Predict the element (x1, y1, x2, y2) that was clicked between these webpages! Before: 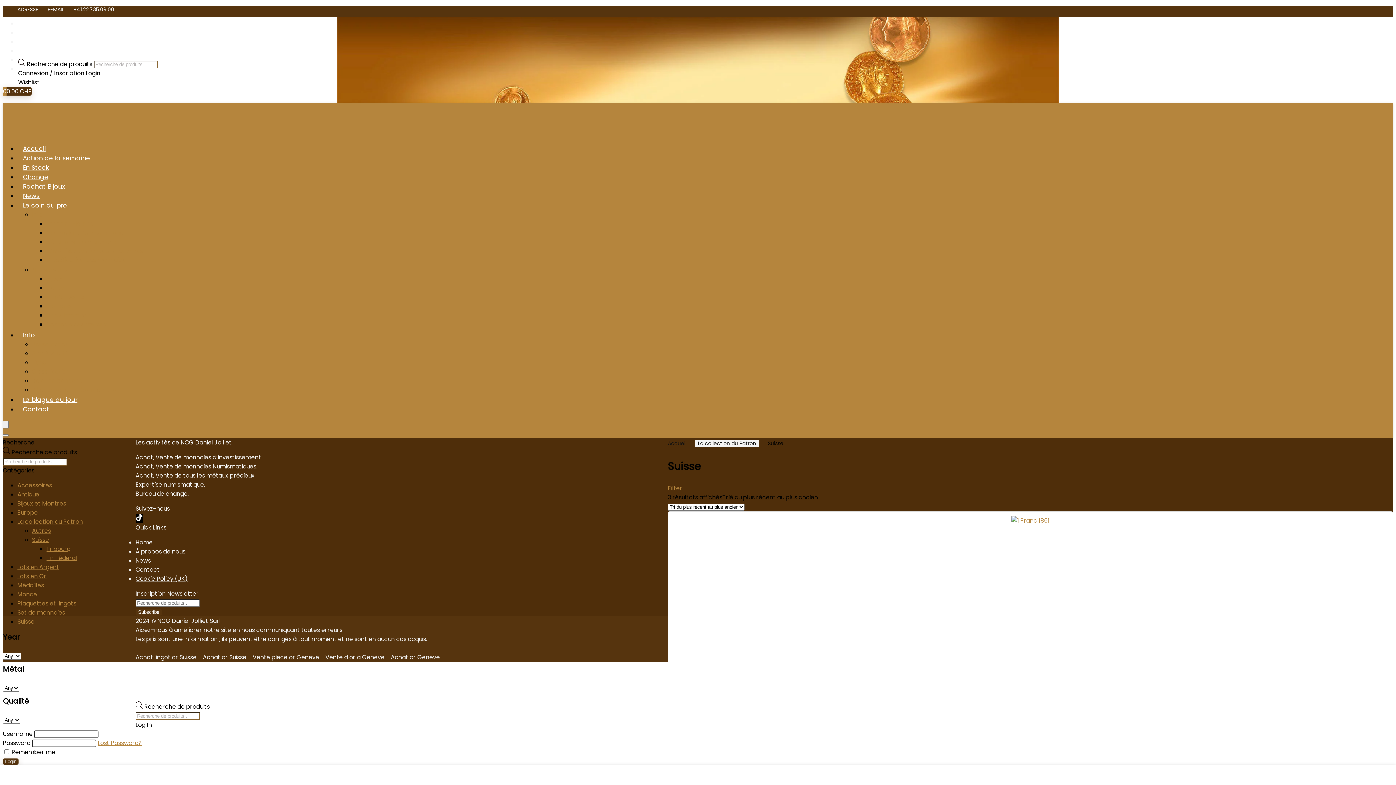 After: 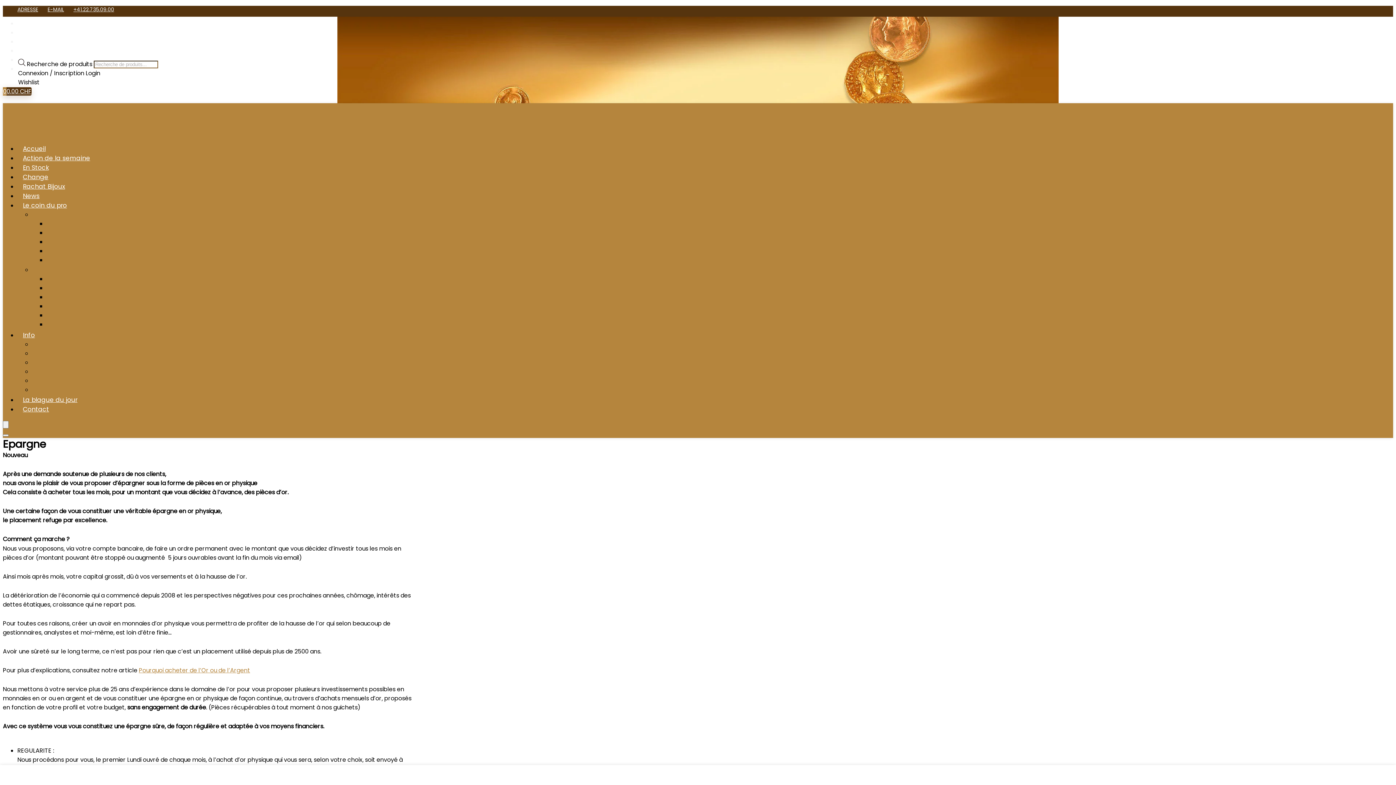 Action: bbox: (46, 302, 70, 310) label: Epargne